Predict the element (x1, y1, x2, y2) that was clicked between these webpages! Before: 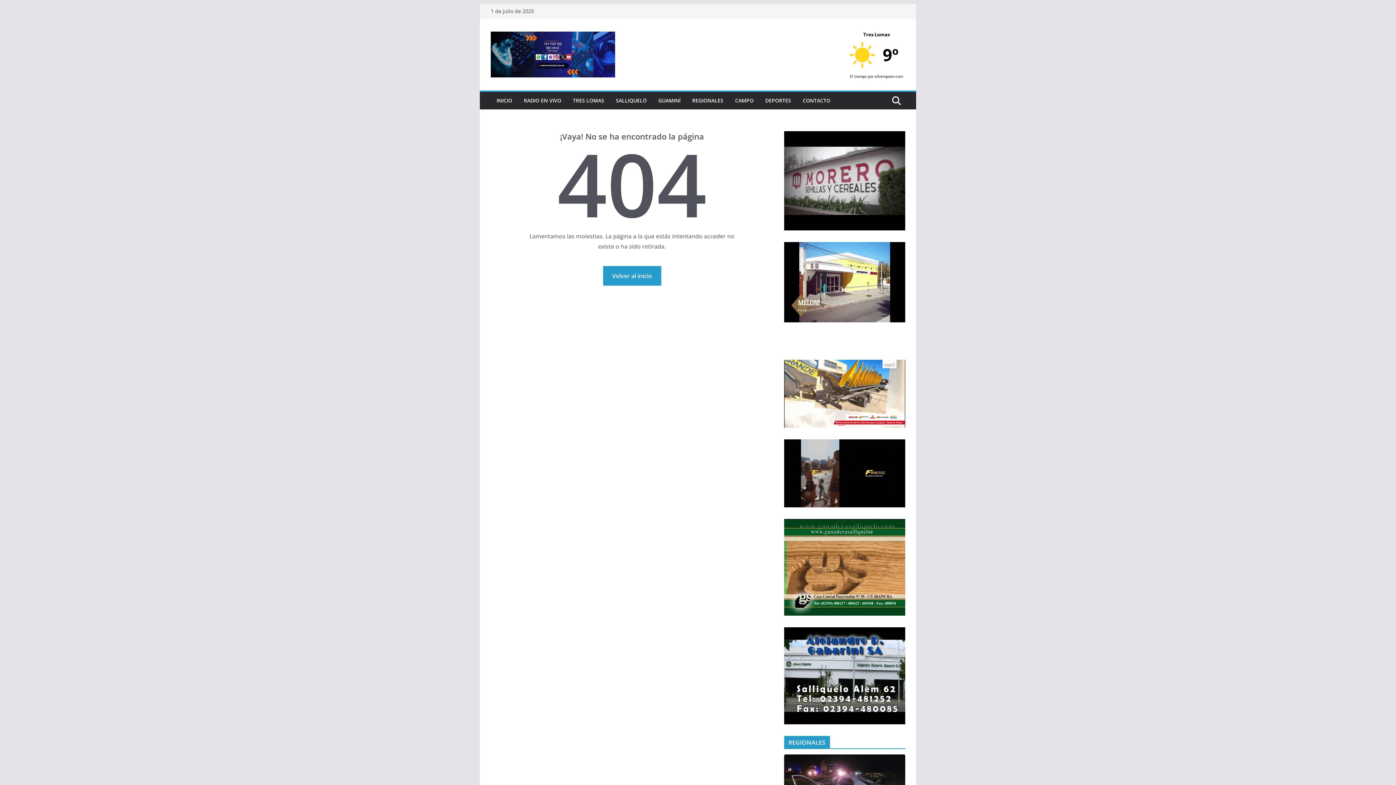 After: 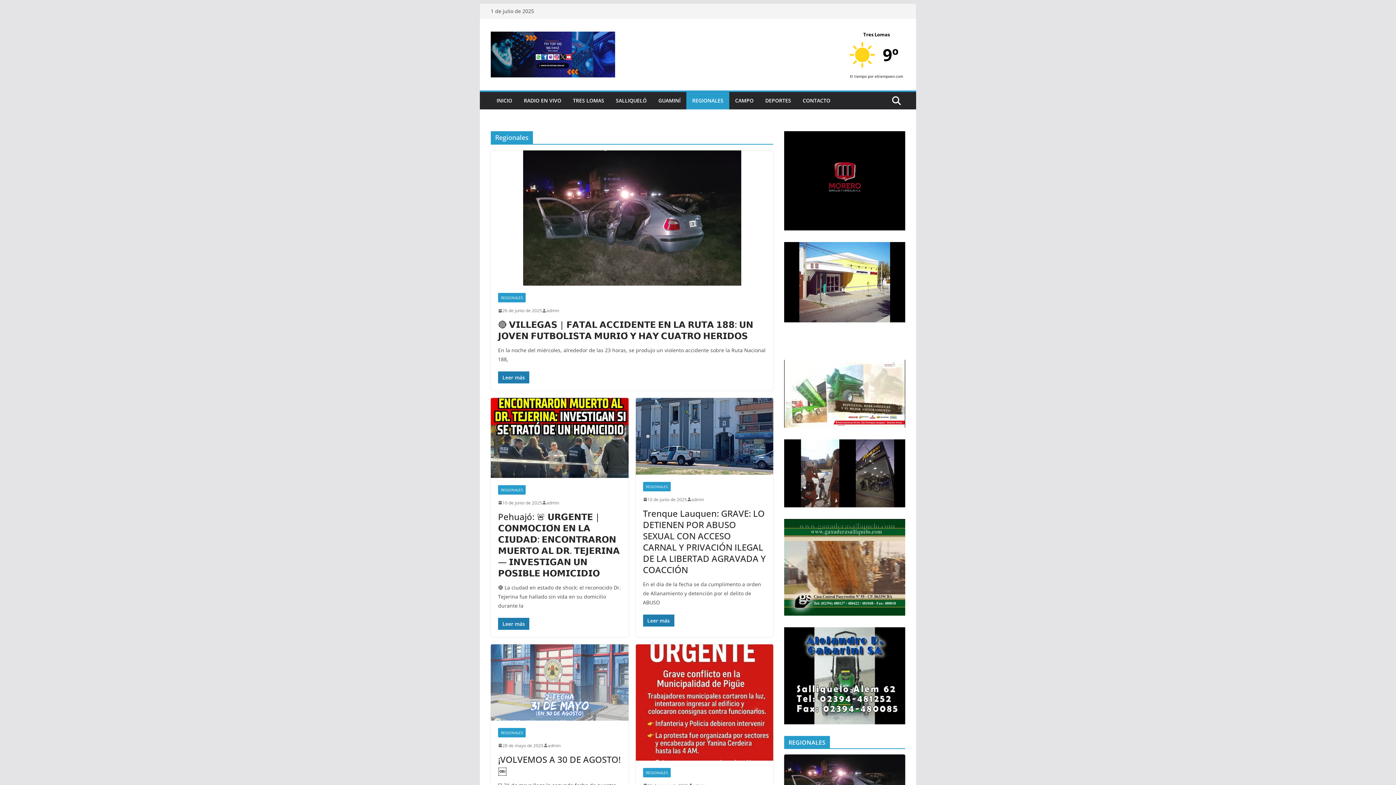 Action: label: REGIONALES bbox: (692, 95, 723, 105)